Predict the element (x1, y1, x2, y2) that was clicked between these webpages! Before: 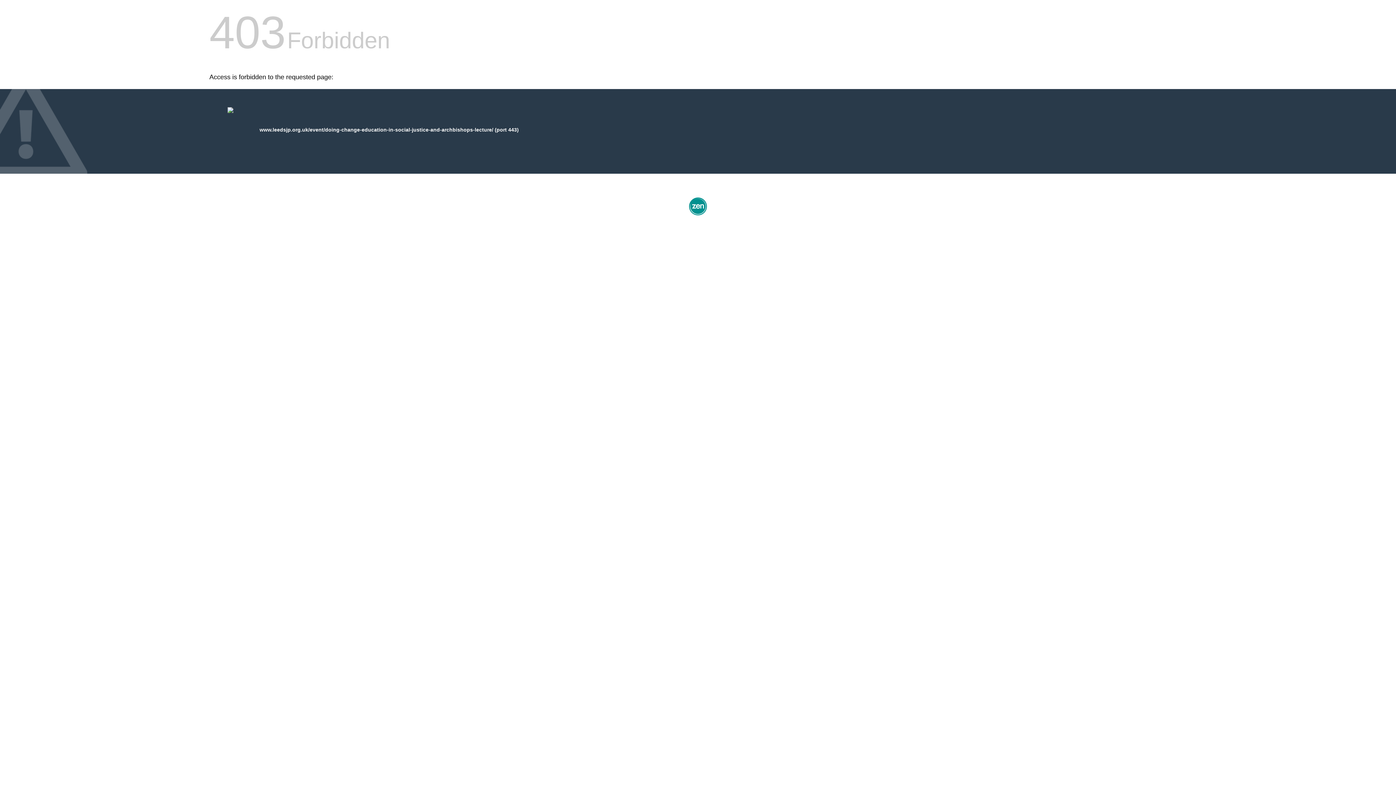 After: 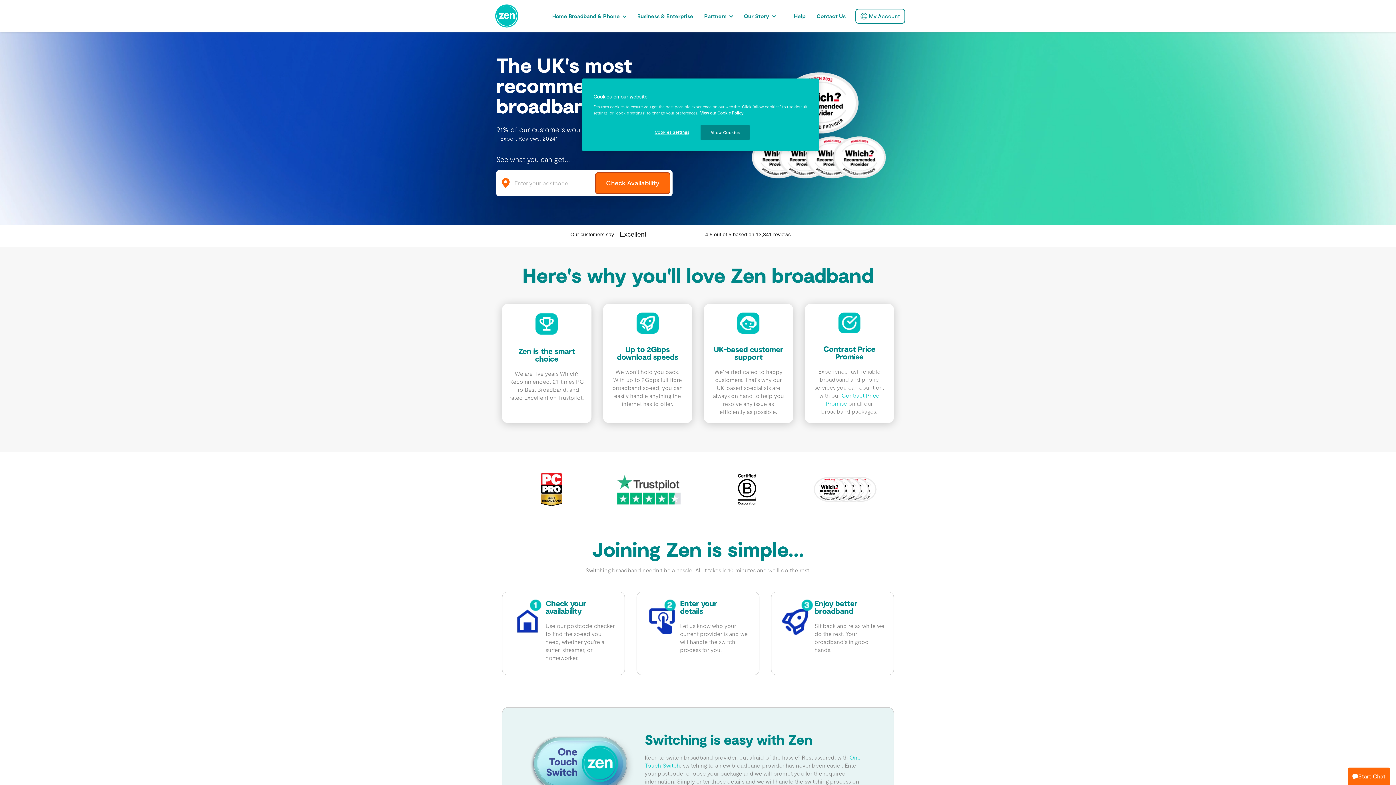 Action: bbox: (687, 212, 709, 218)